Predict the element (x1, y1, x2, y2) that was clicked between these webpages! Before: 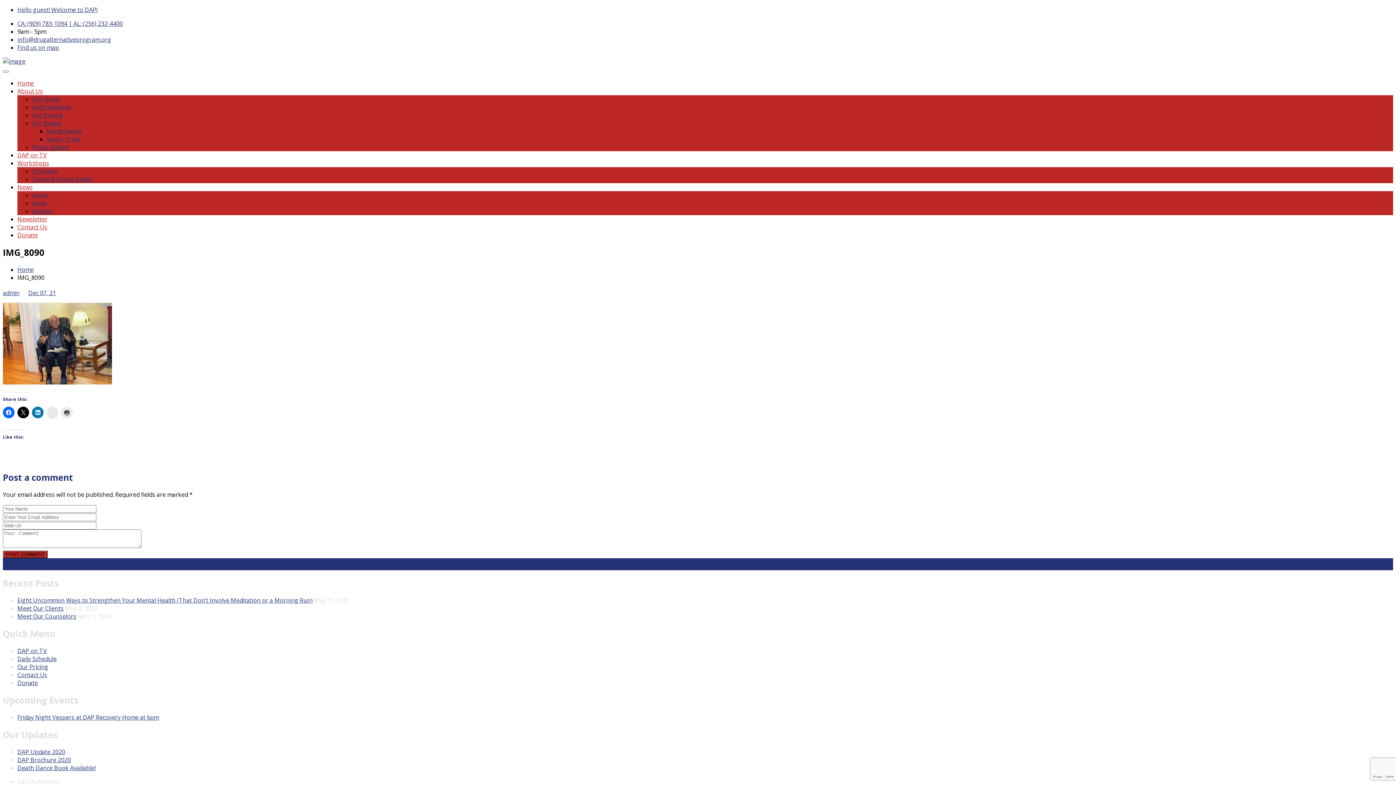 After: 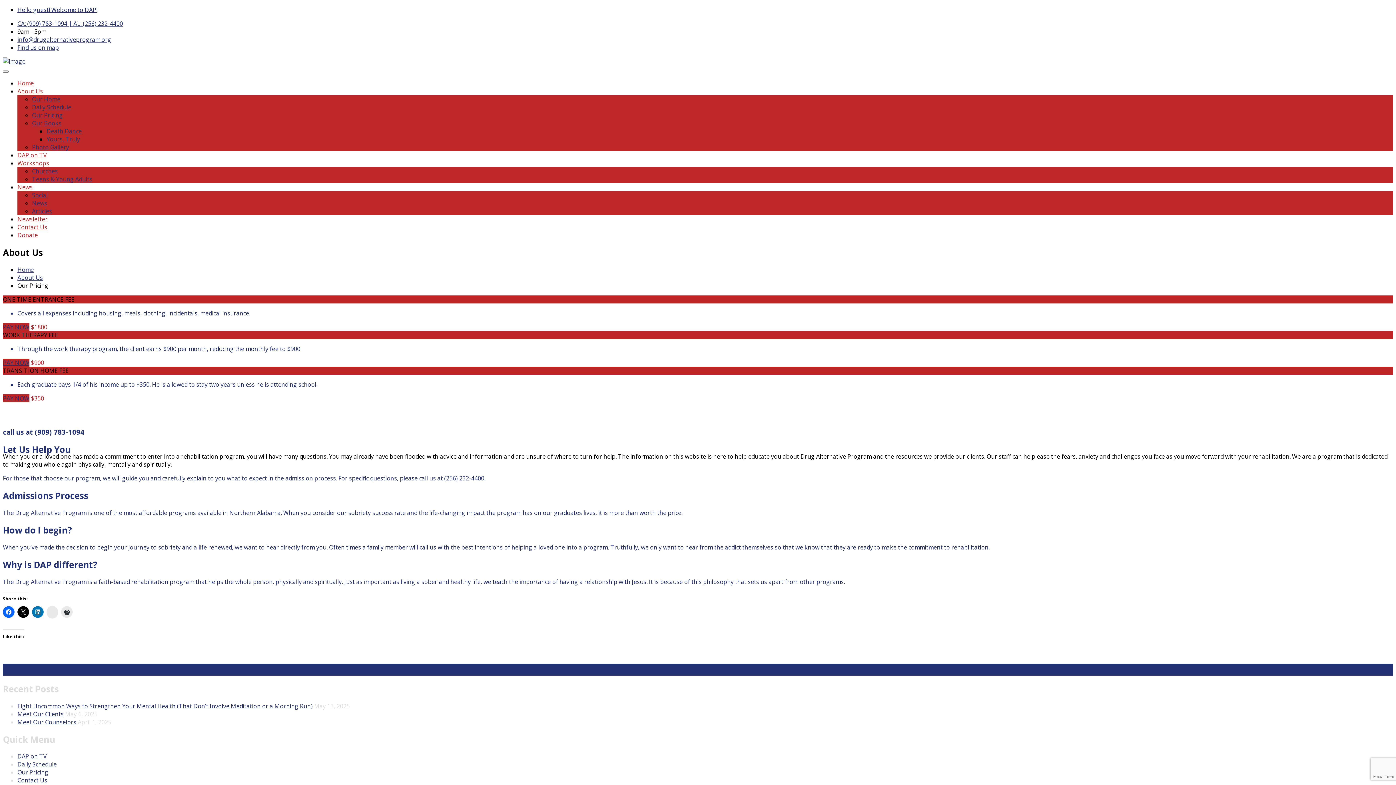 Action: label: Our Pricing bbox: (17, 663, 48, 671)